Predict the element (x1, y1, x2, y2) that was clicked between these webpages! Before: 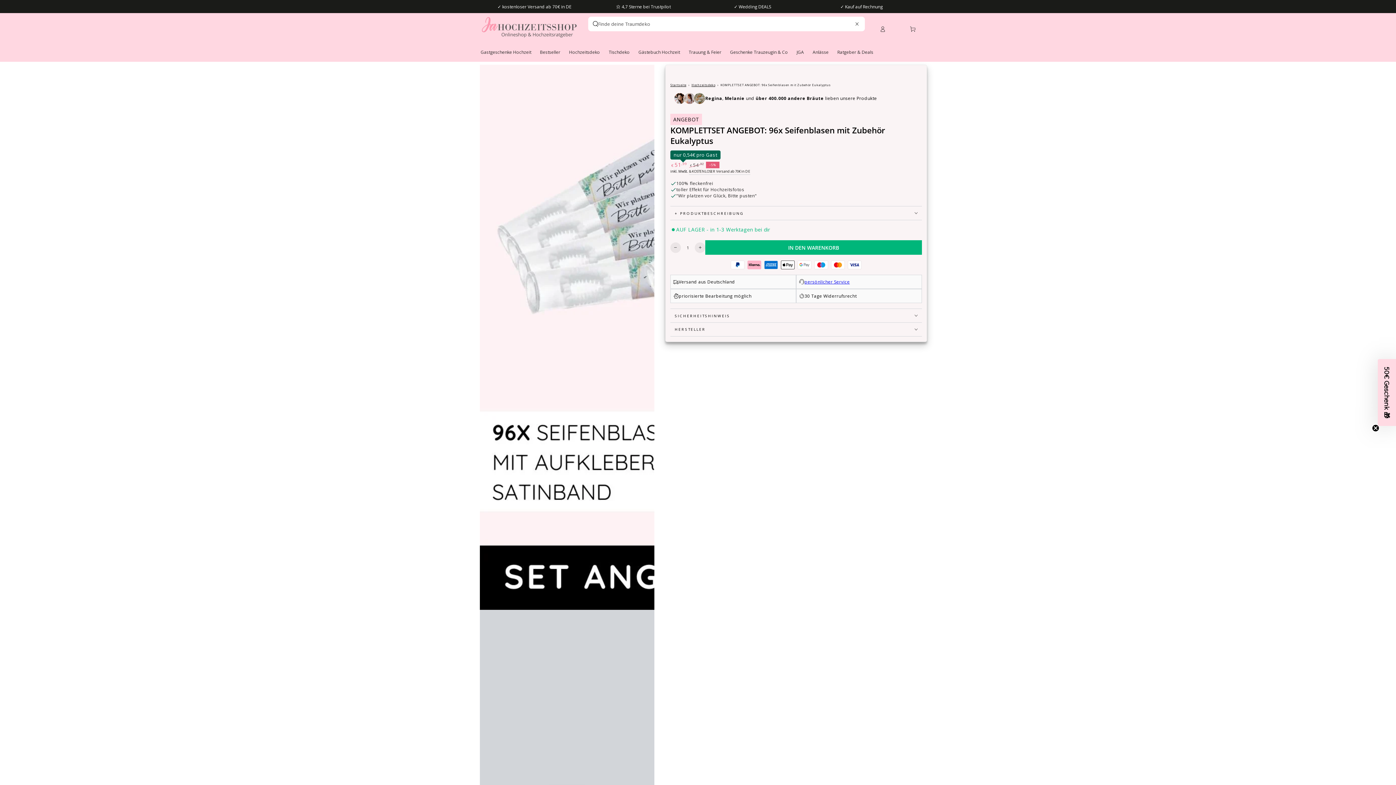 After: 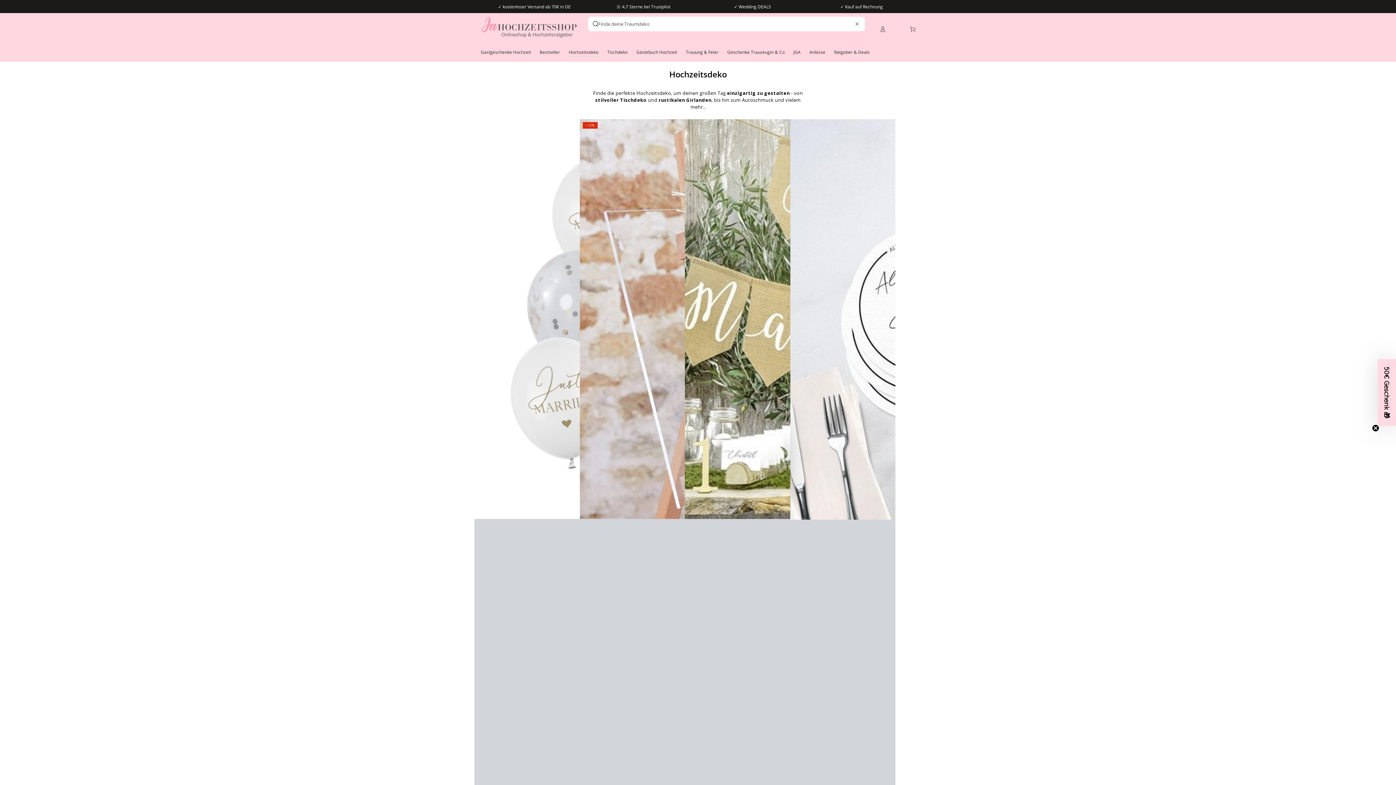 Action: bbox: (564, 44, 604, 60) label: Hochzeitsdeko